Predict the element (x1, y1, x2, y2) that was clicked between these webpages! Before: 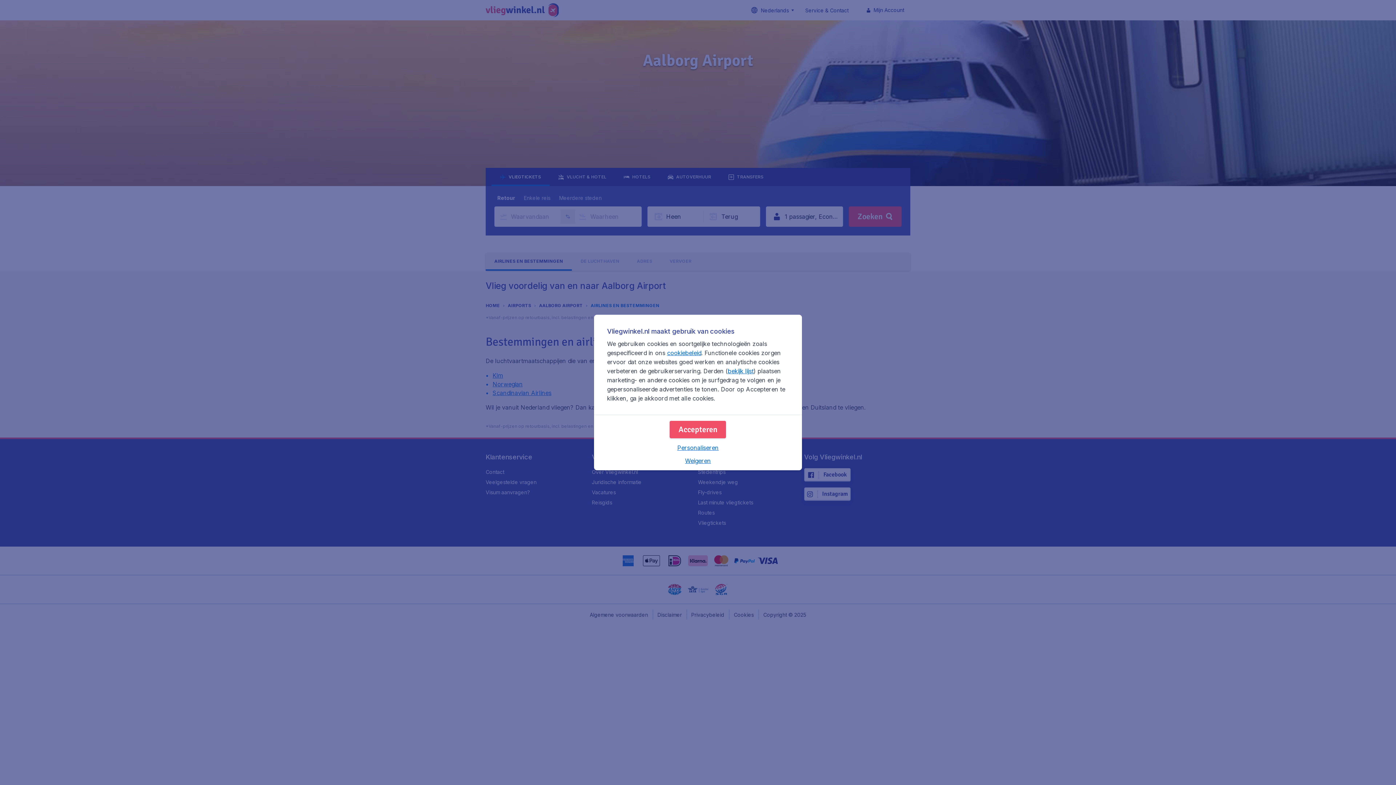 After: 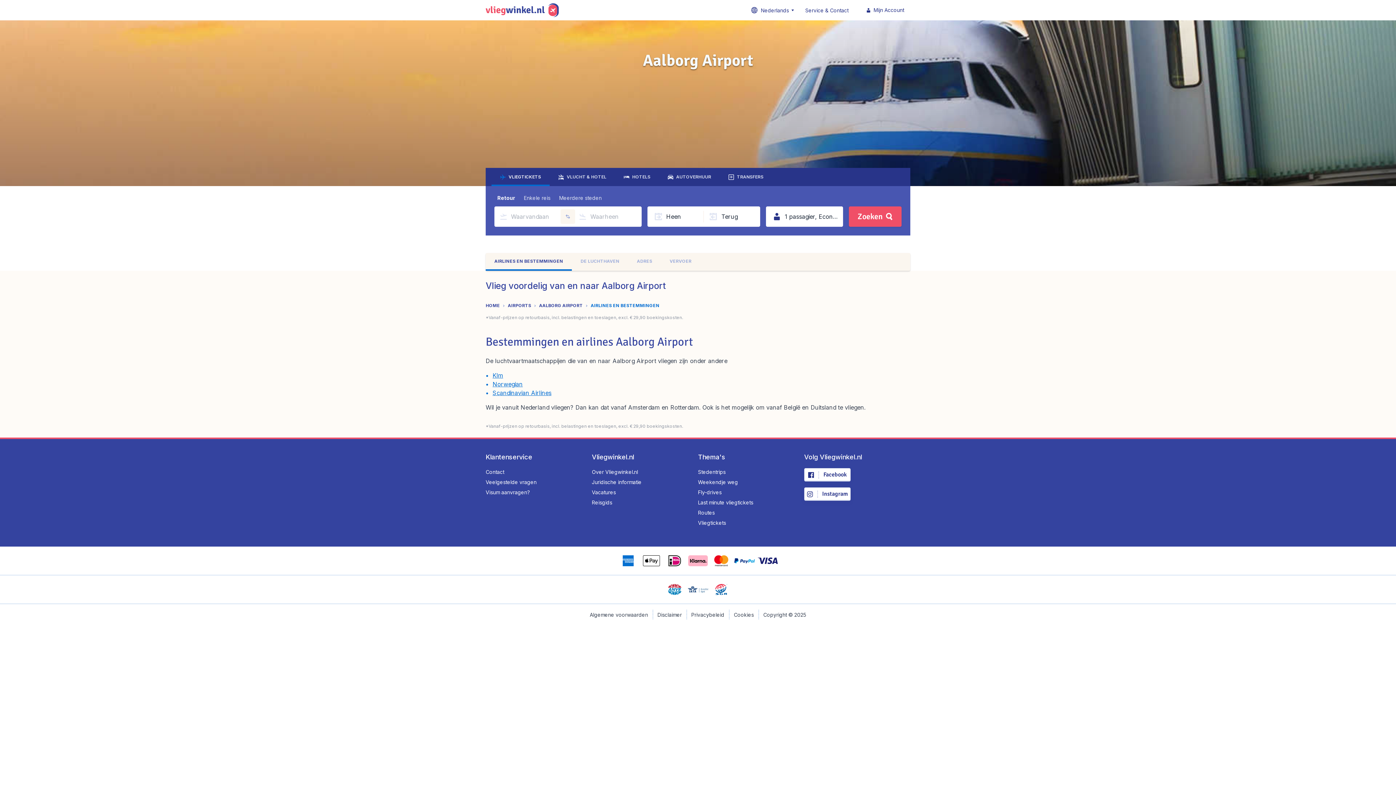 Action: label: Weigeren bbox: (685, 457, 711, 464)